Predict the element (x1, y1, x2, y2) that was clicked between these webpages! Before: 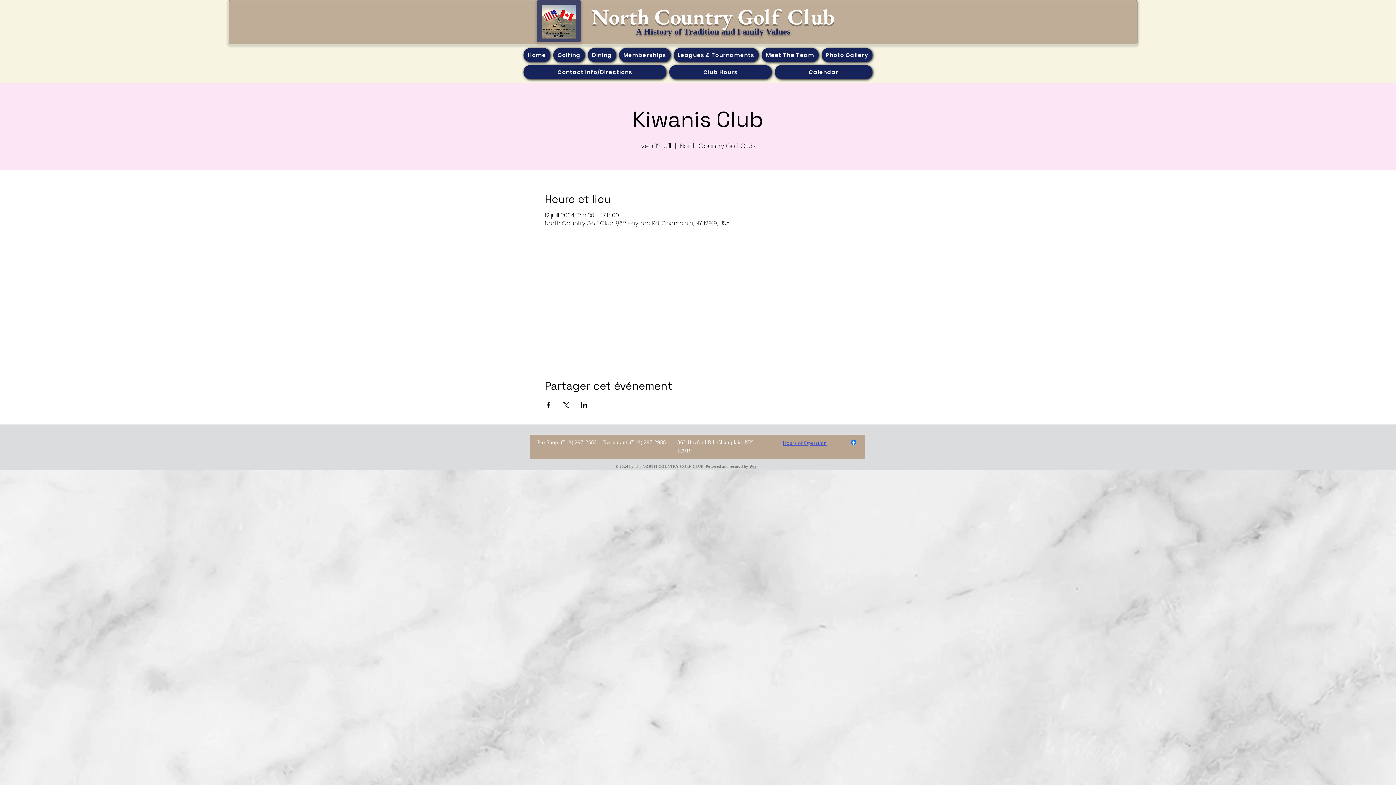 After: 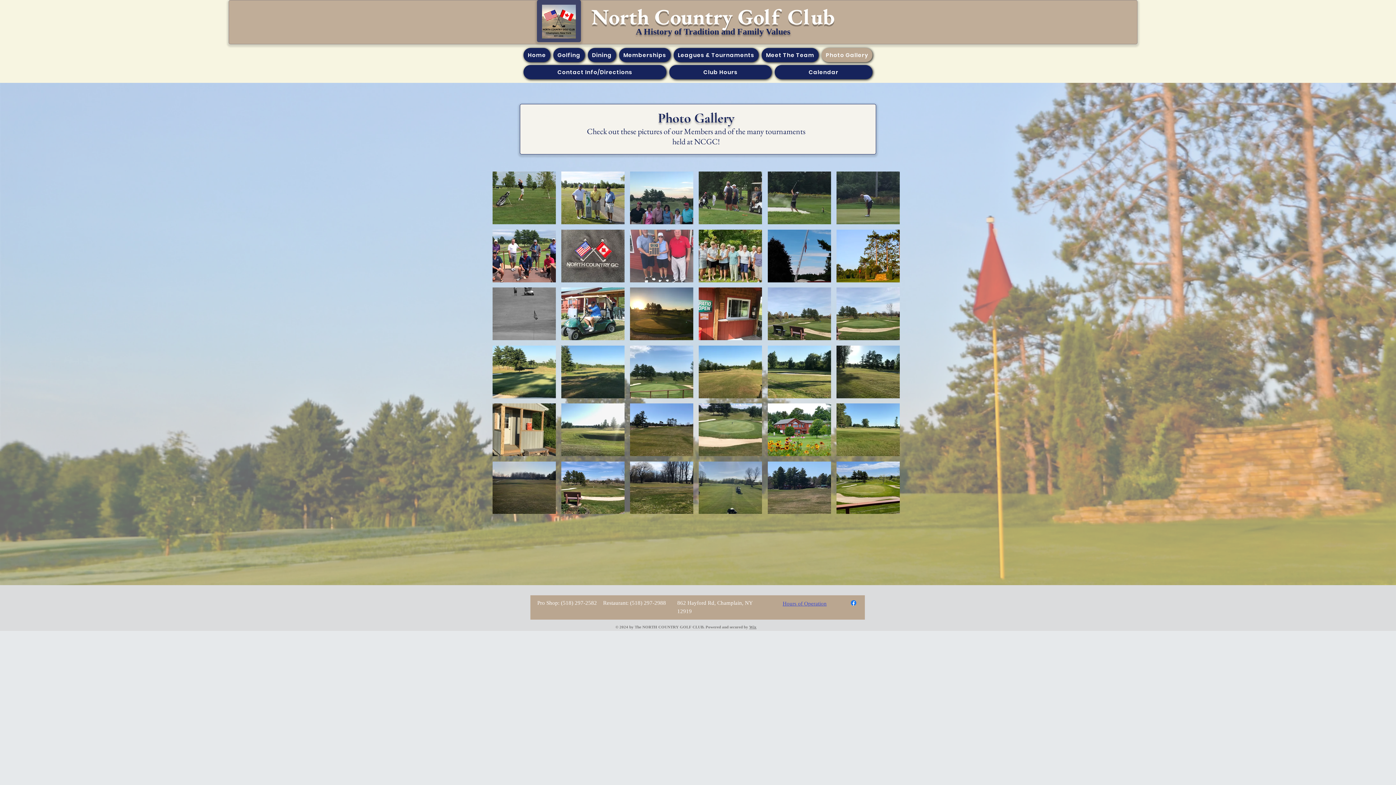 Action: bbox: (821, 48, 872, 62) label: Photo Gallery